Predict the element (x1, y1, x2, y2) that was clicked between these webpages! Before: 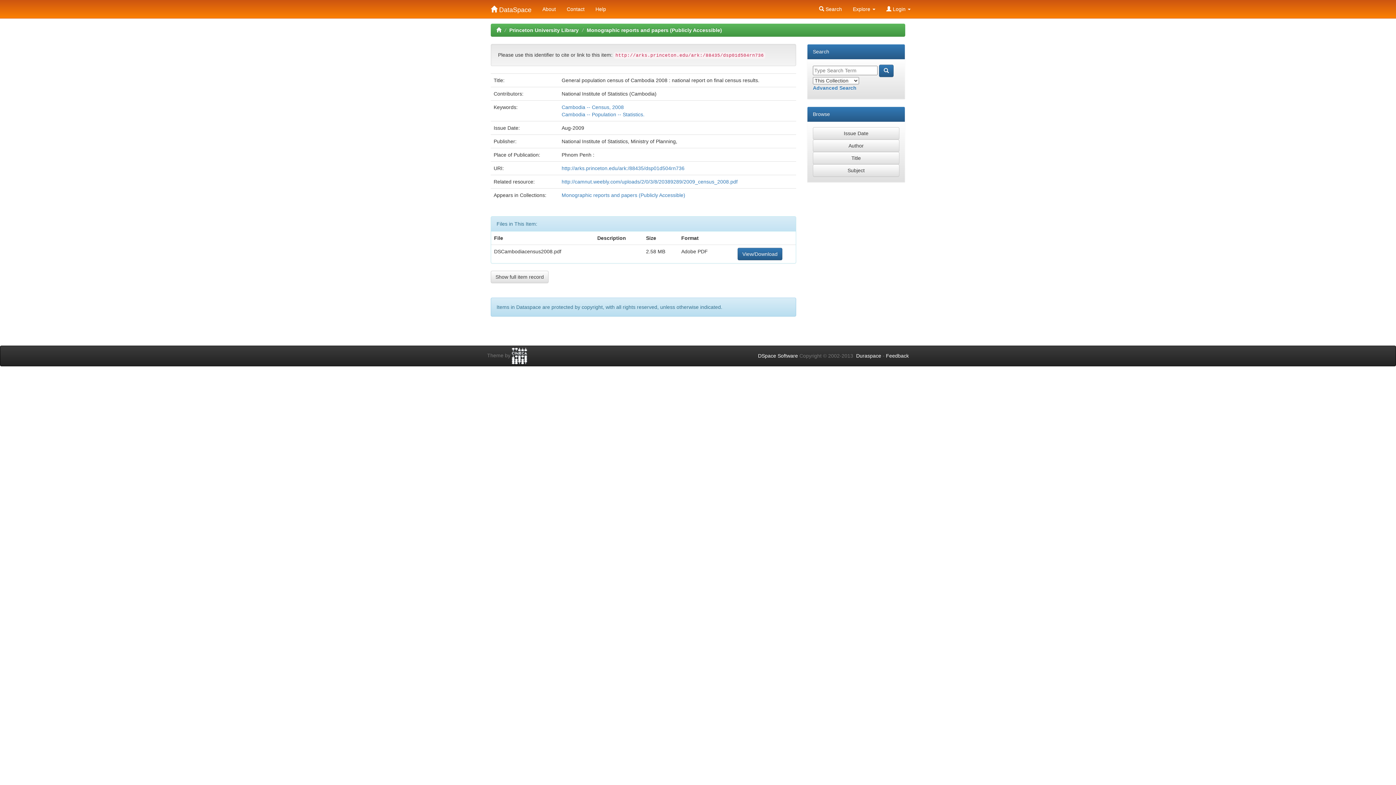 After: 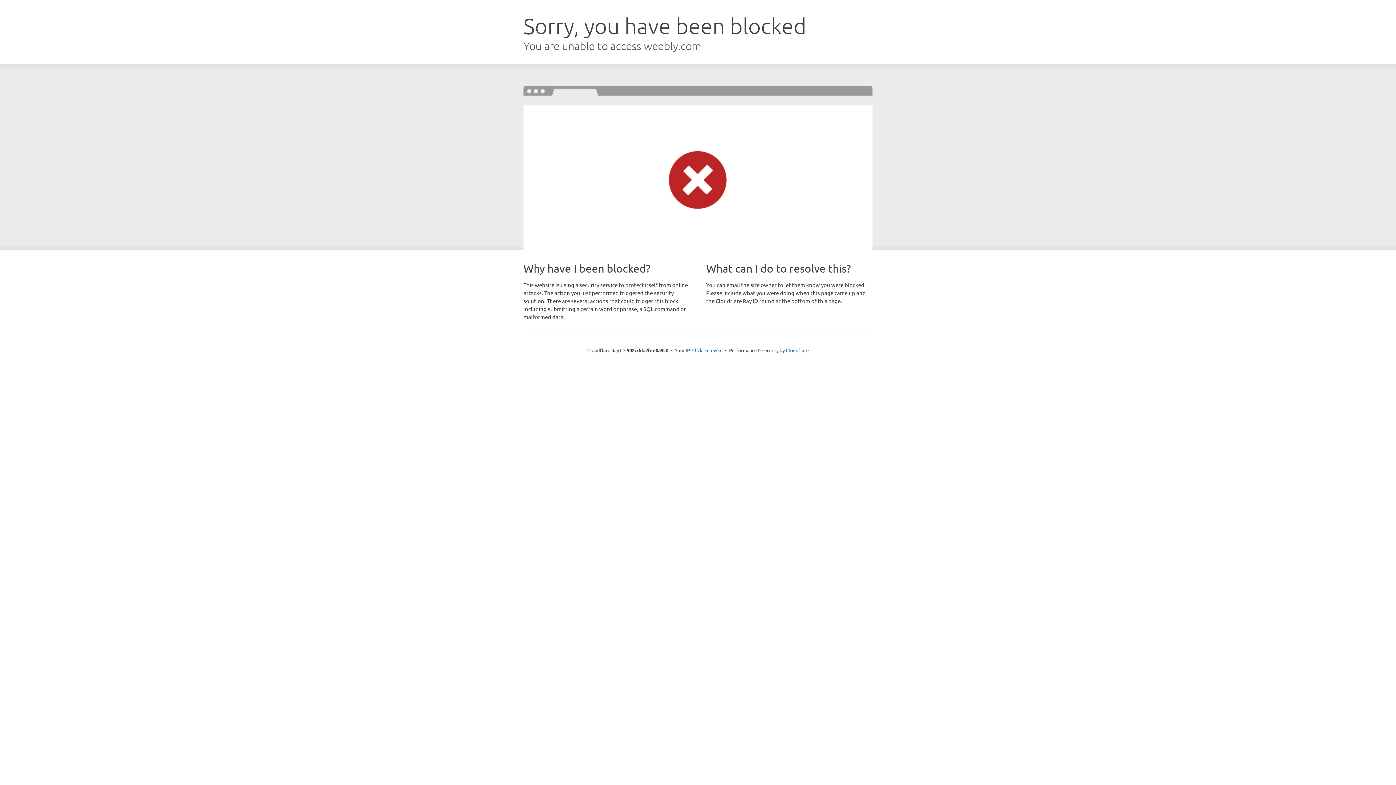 Action: bbox: (561, 178, 737, 184) label: http://camnut.weebly.com/uploads/2/0/3/8/20389289/2009_census_2008.pdf